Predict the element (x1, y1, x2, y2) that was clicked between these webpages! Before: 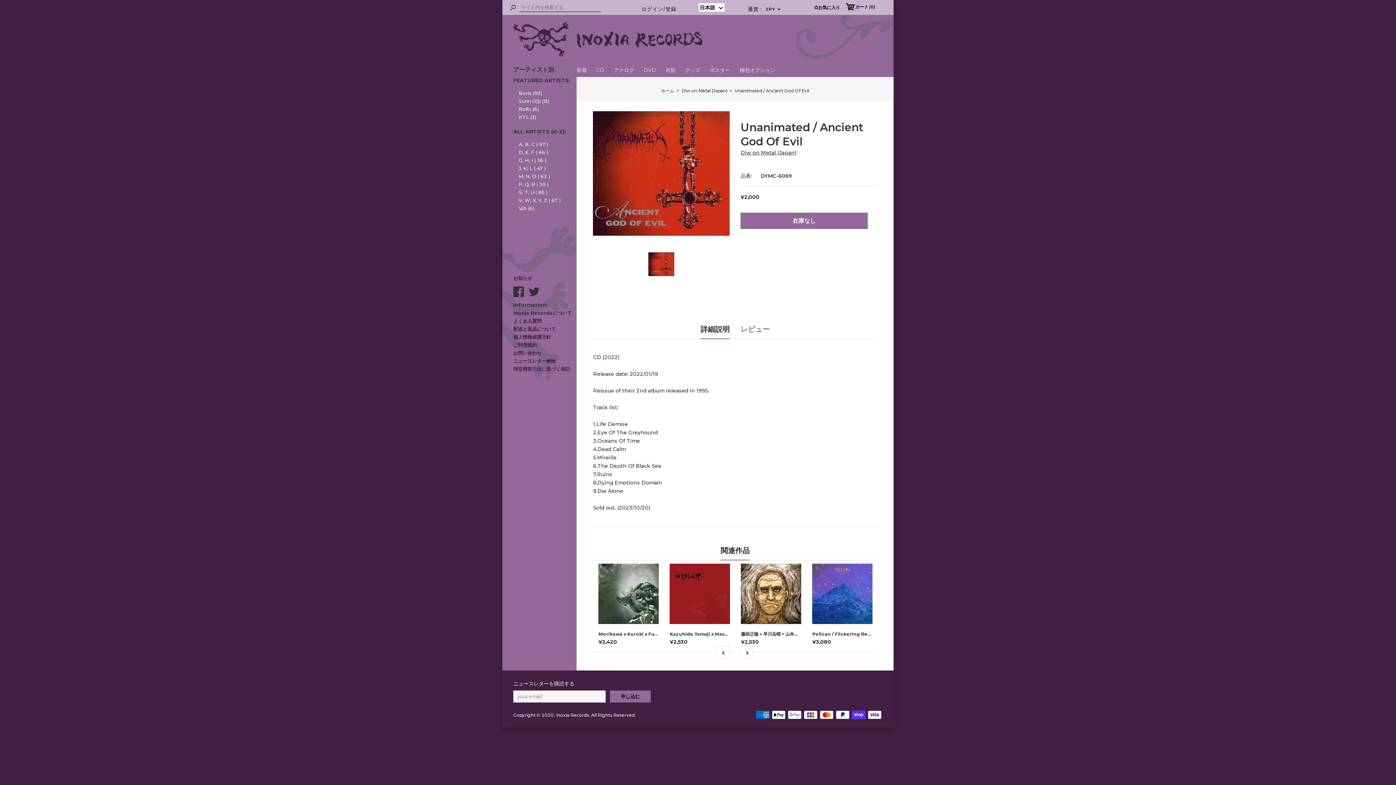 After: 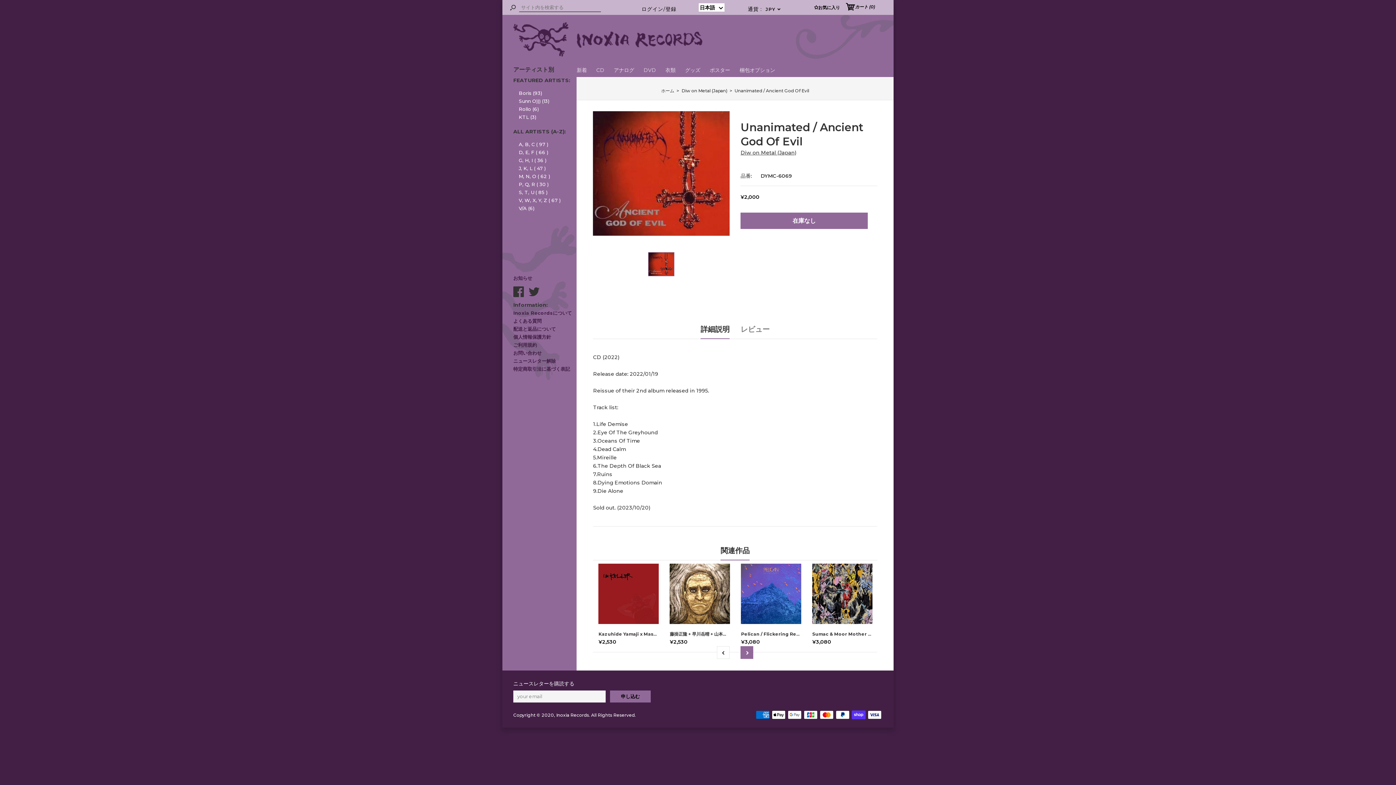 Action: bbox: (740, 646, 753, 659)